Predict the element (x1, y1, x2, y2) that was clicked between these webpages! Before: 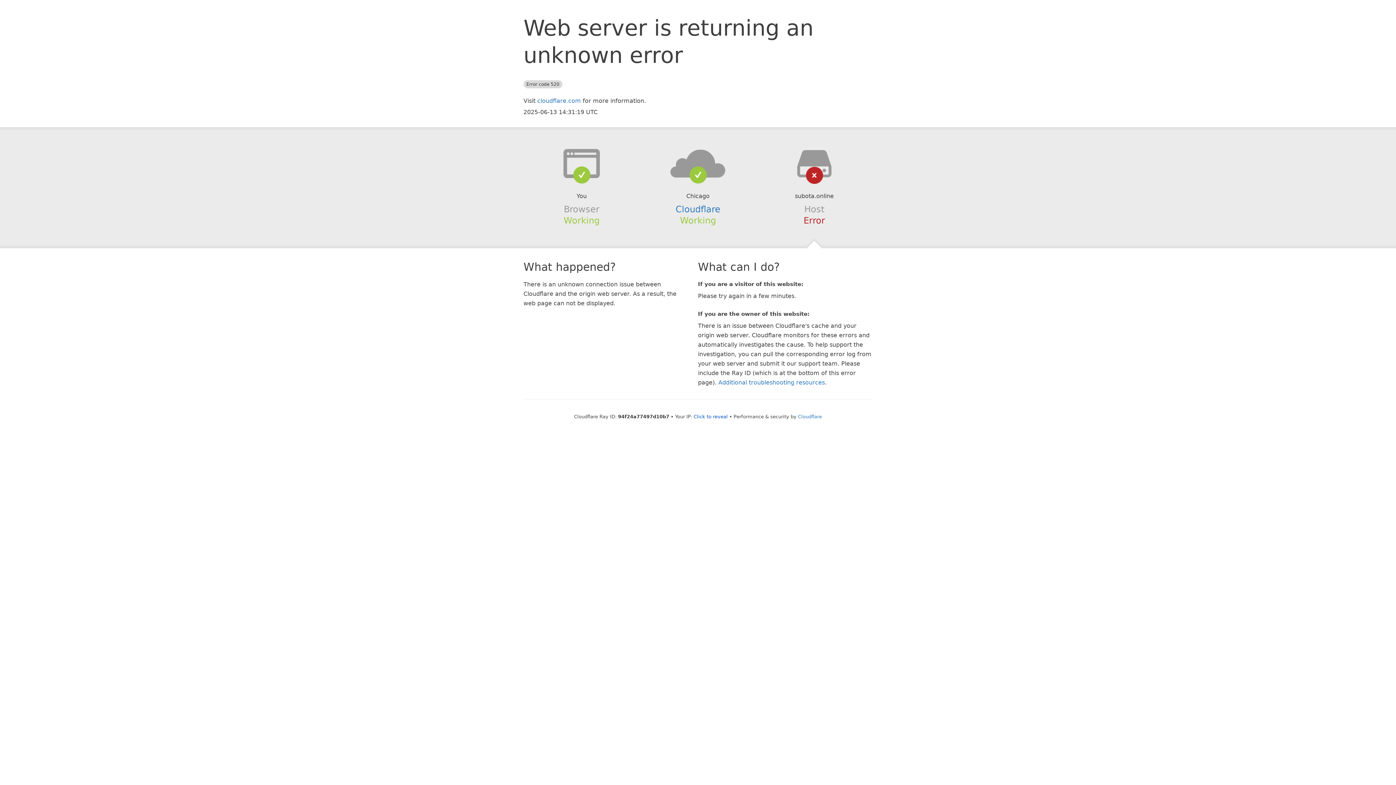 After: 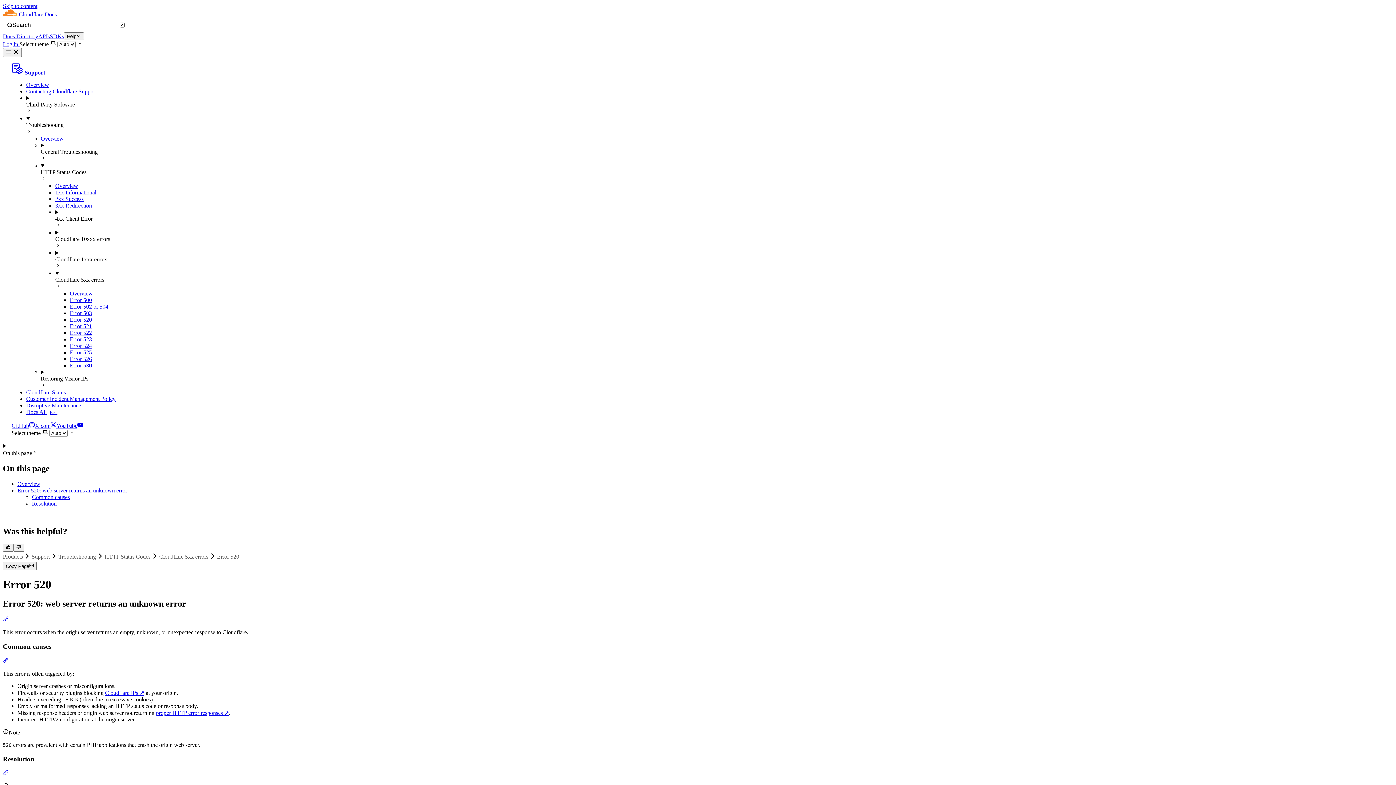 Action: bbox: (718, 379, 825, 386) label: Additional troubleshooting resources